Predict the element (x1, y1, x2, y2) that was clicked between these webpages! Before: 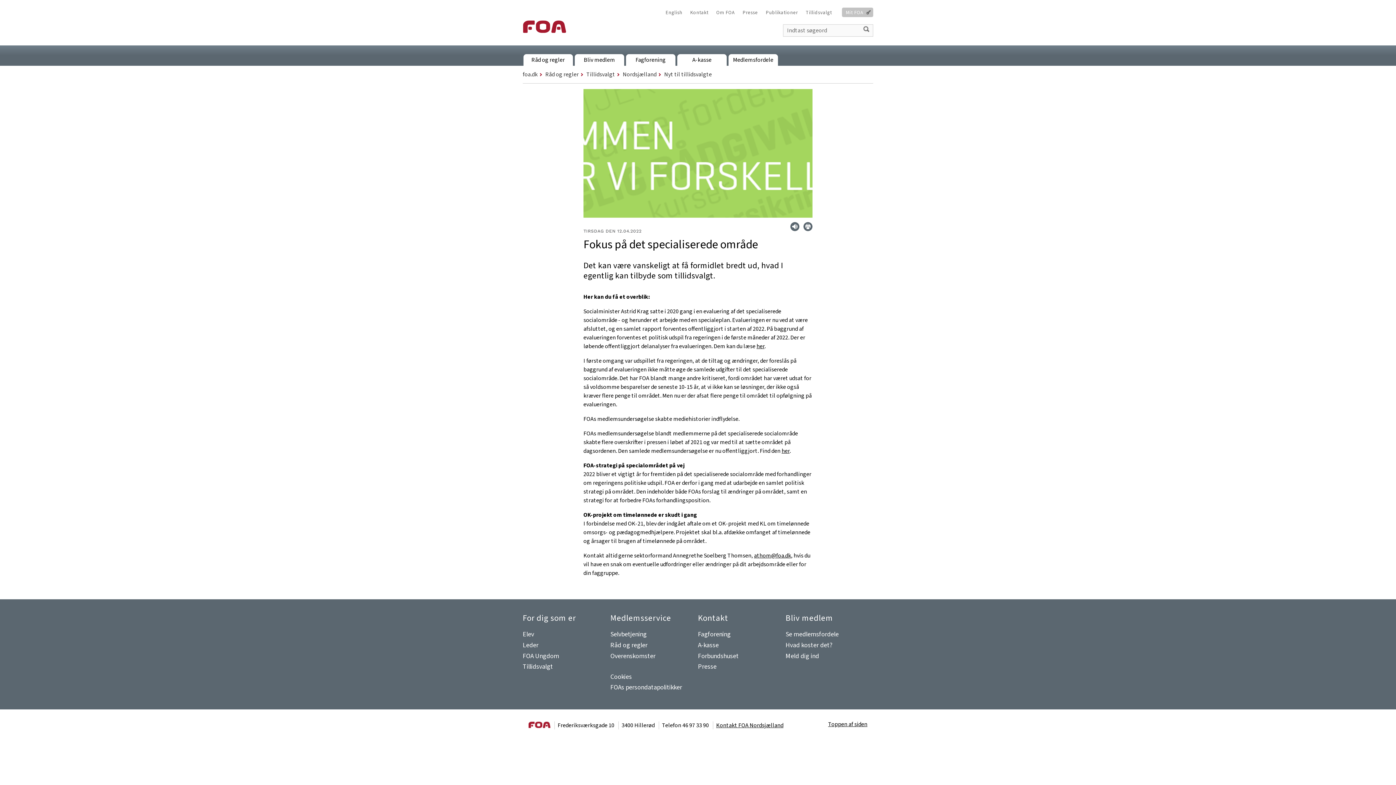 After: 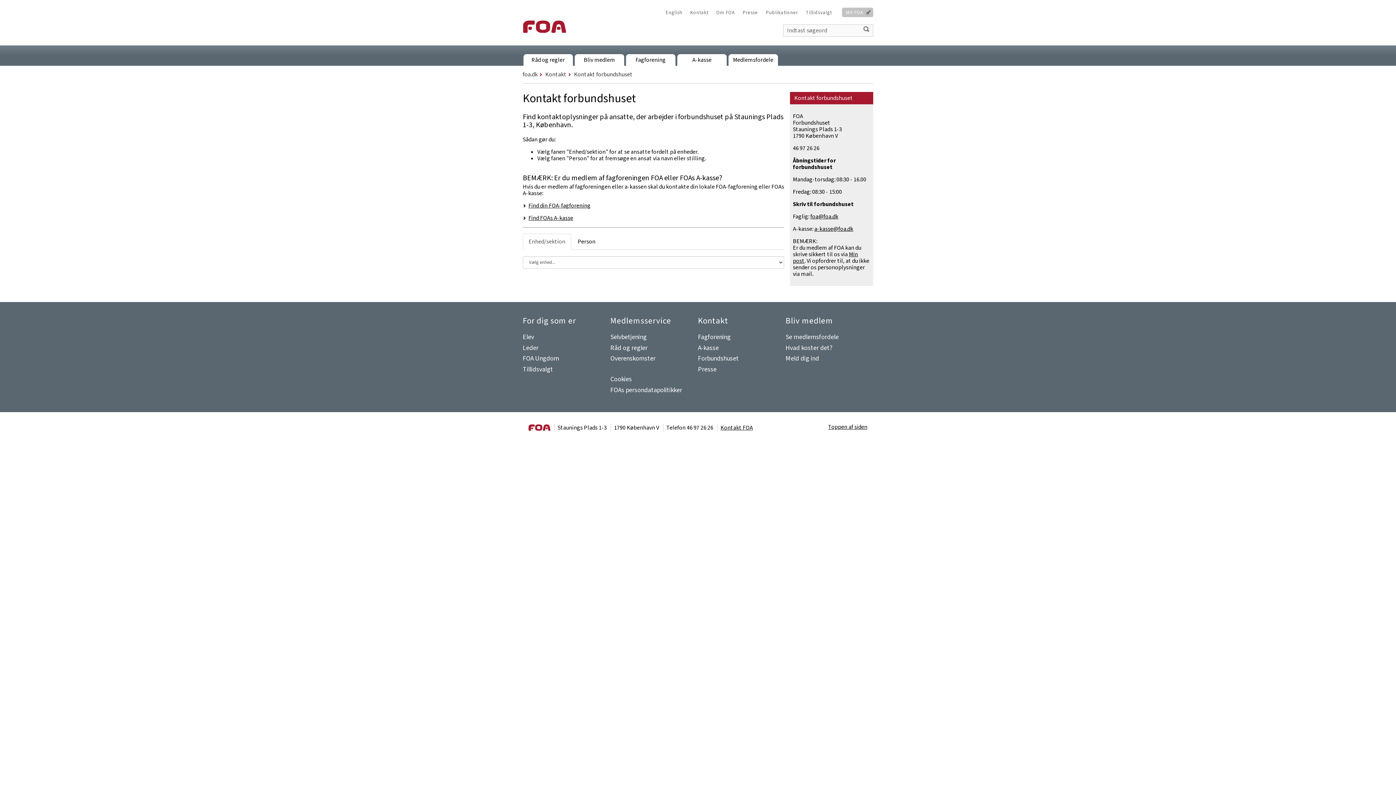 Action: label: Forbundshuset bbox: (698, 651, 738, 660)